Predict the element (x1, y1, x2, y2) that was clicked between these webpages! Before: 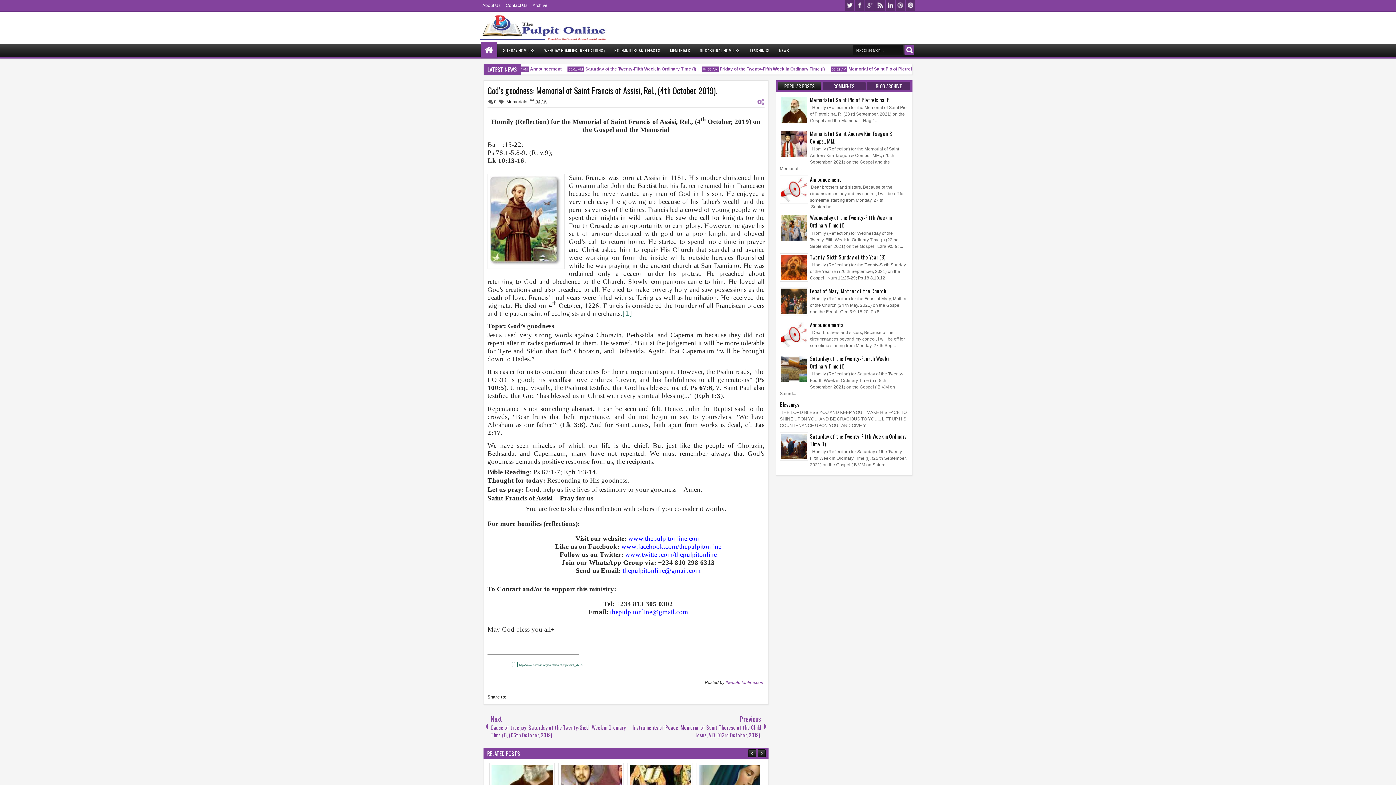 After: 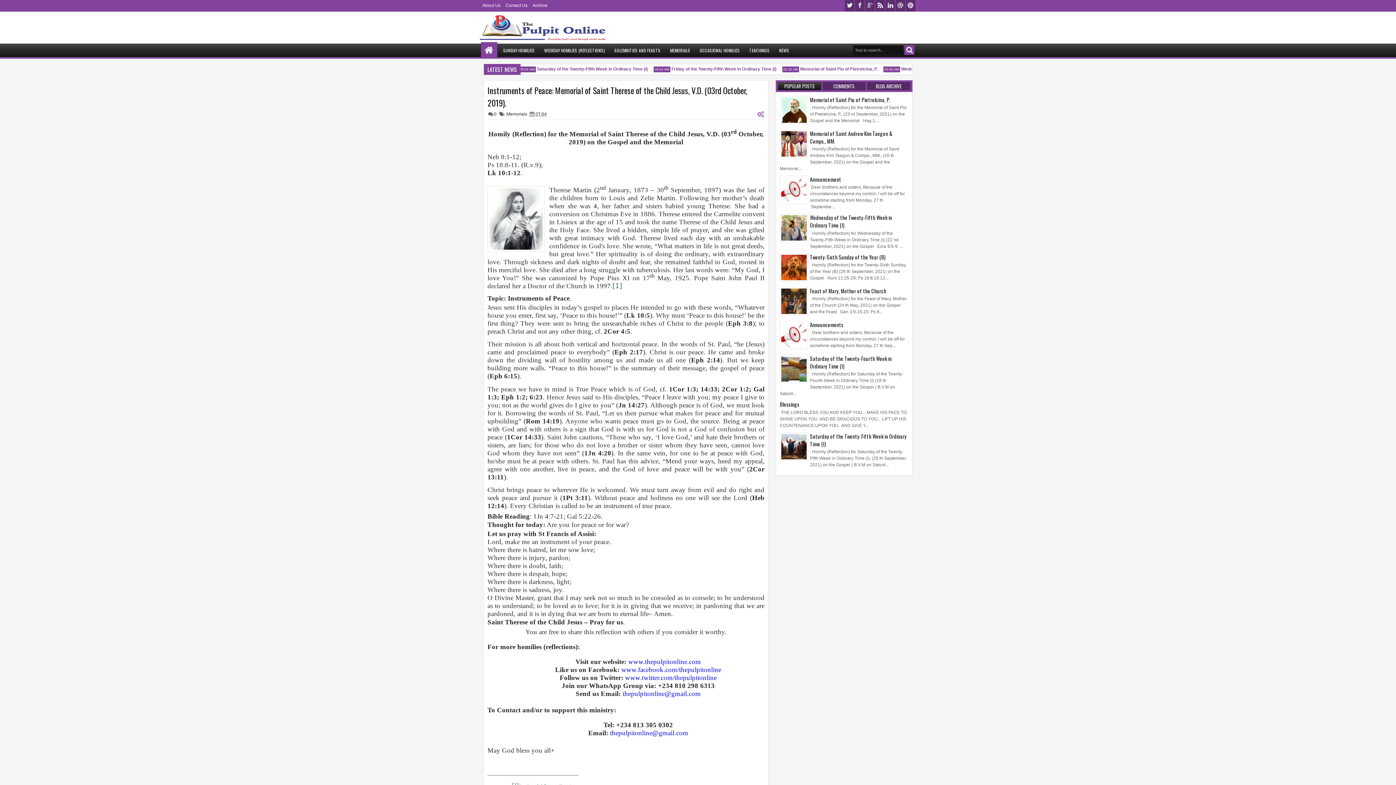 Action: bbox: (626, 710, 768, 742) label: Previous
Instruments of Peace: Memorial of Saint Therese of the Child Jesus, V.D. (03rd October, 2019).